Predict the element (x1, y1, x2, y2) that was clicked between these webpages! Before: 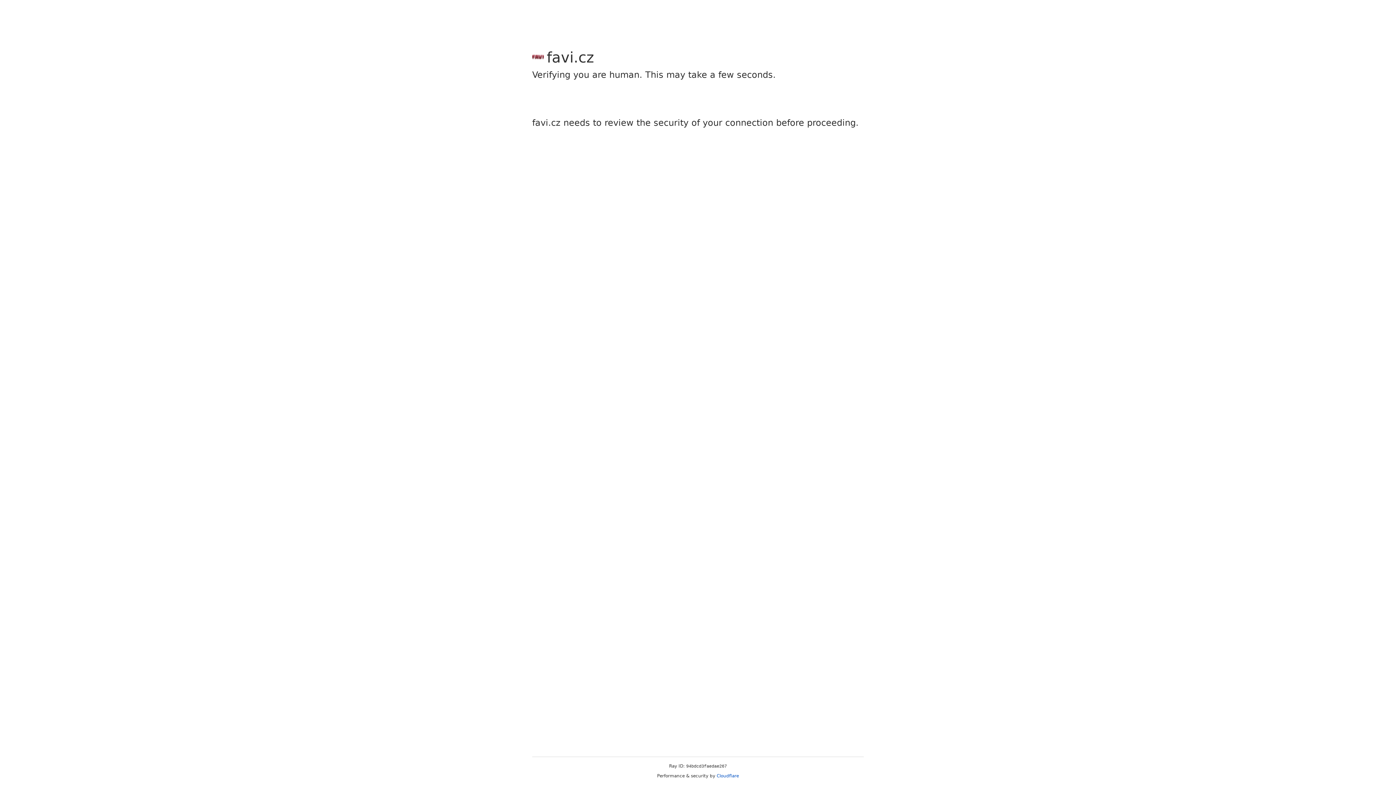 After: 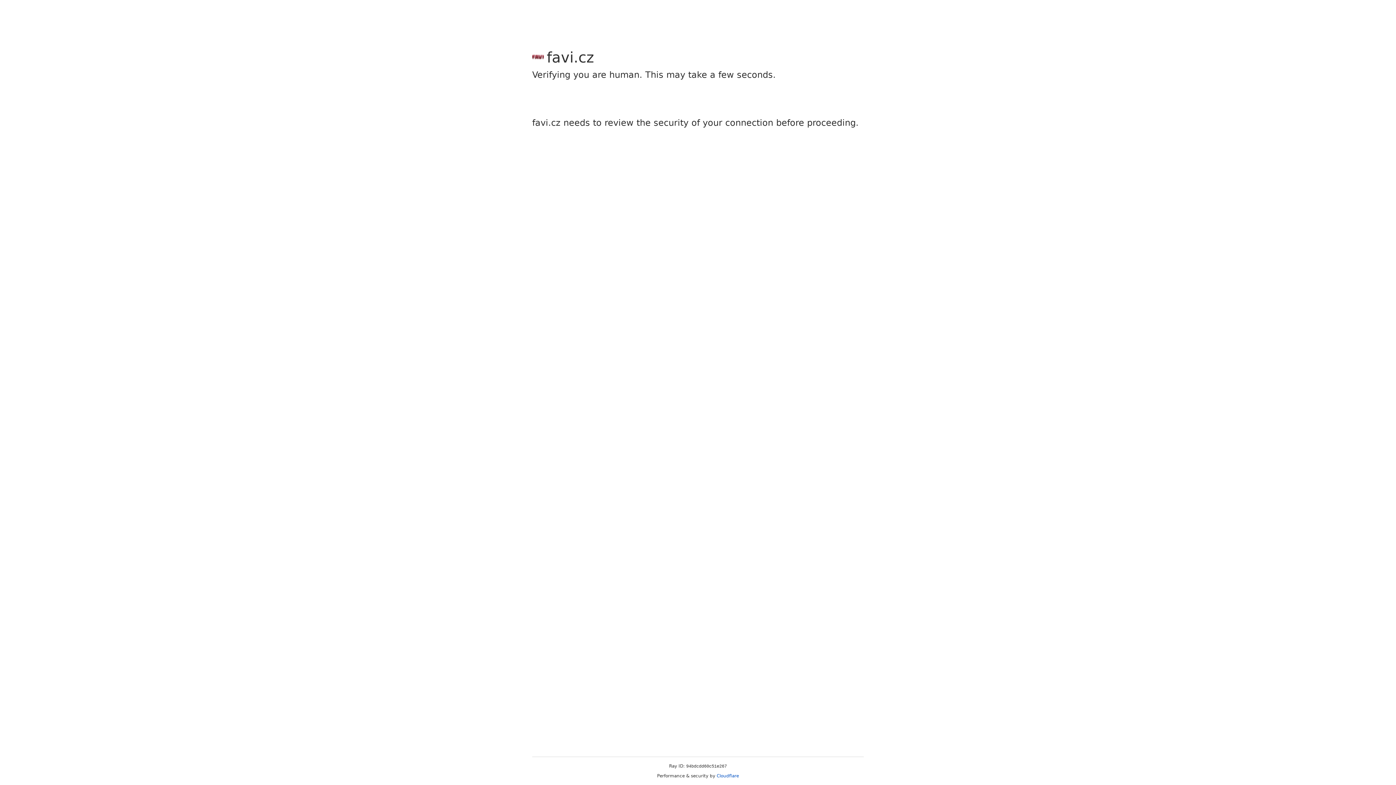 Action: label: Cloudflare bbox: (716, 773, 739, 778)